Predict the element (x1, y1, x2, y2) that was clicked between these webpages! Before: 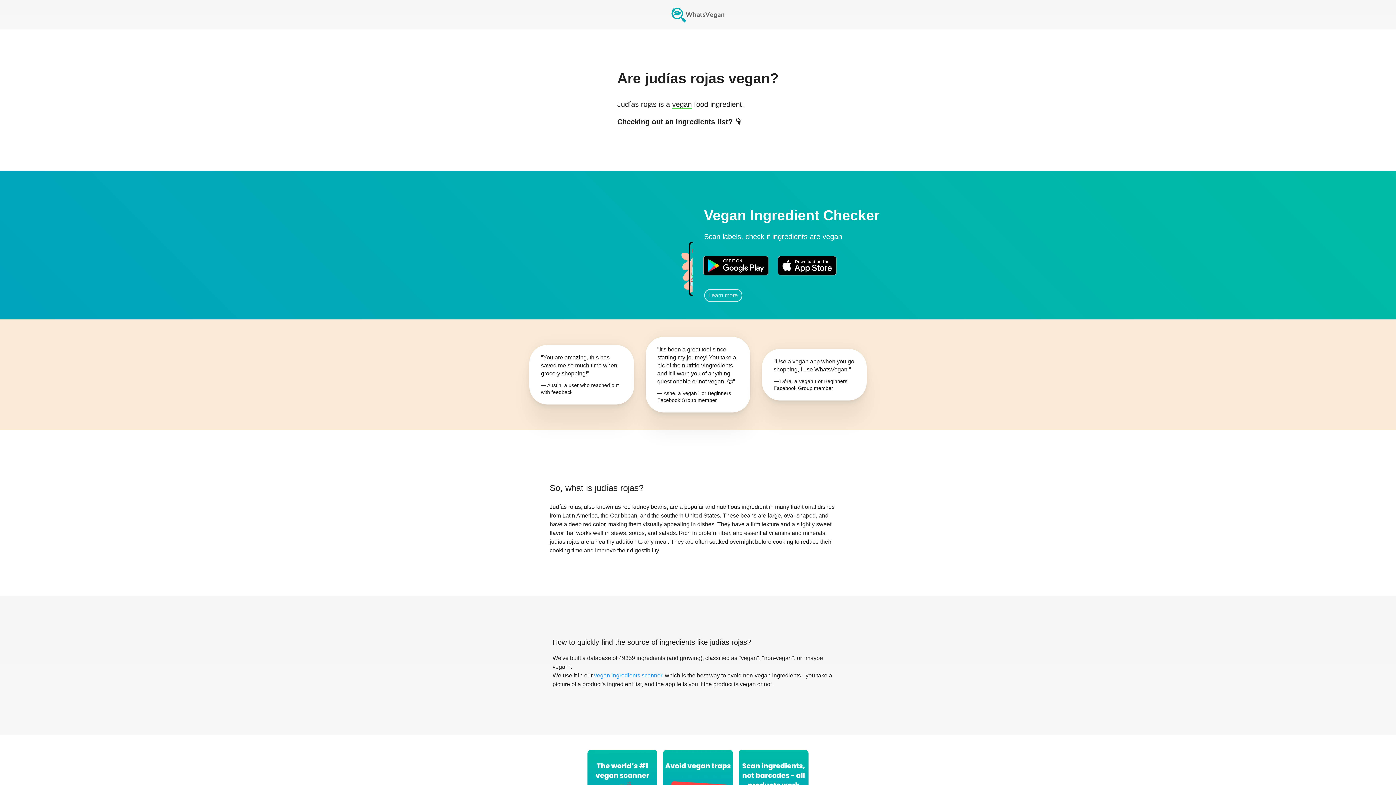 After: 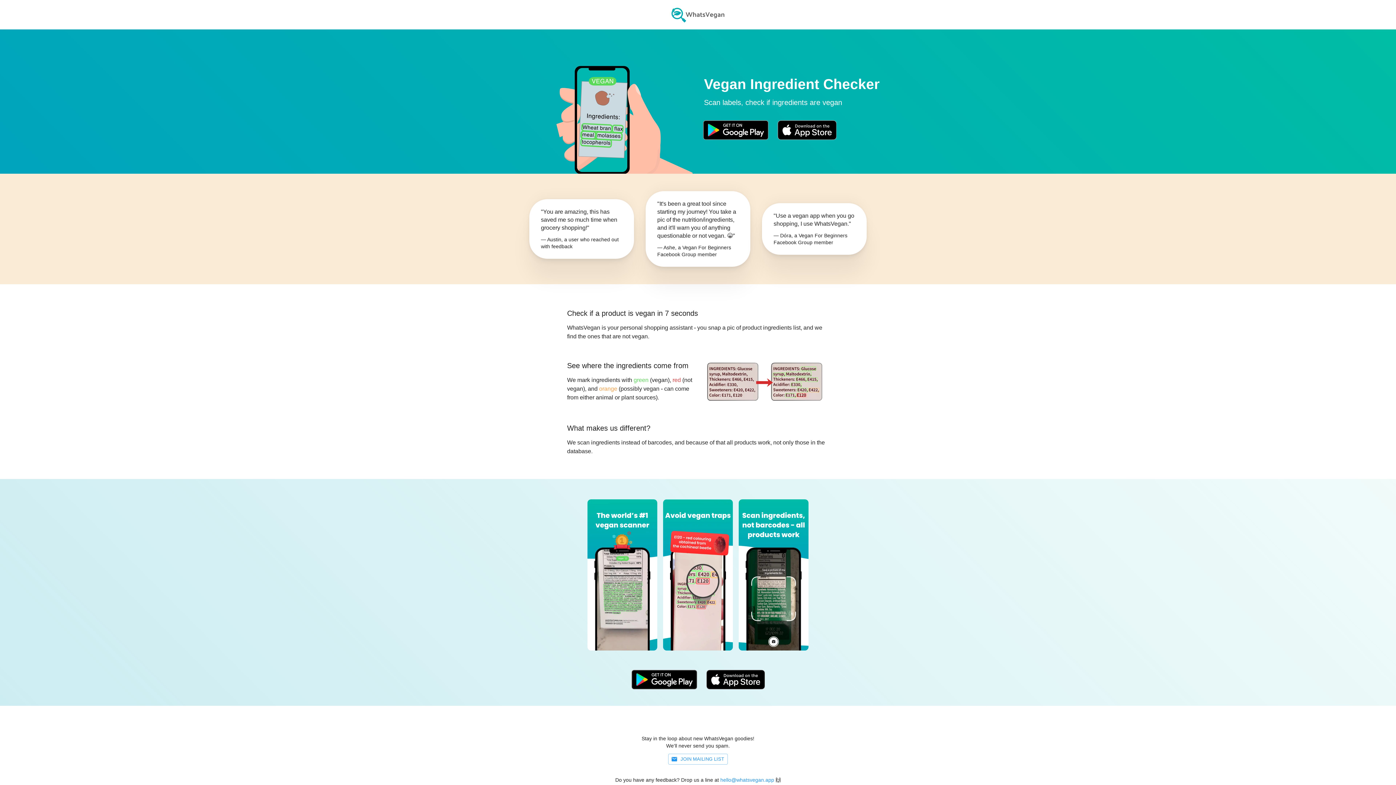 Action: bbox: (704, 289, 742, 302) label: Learn more